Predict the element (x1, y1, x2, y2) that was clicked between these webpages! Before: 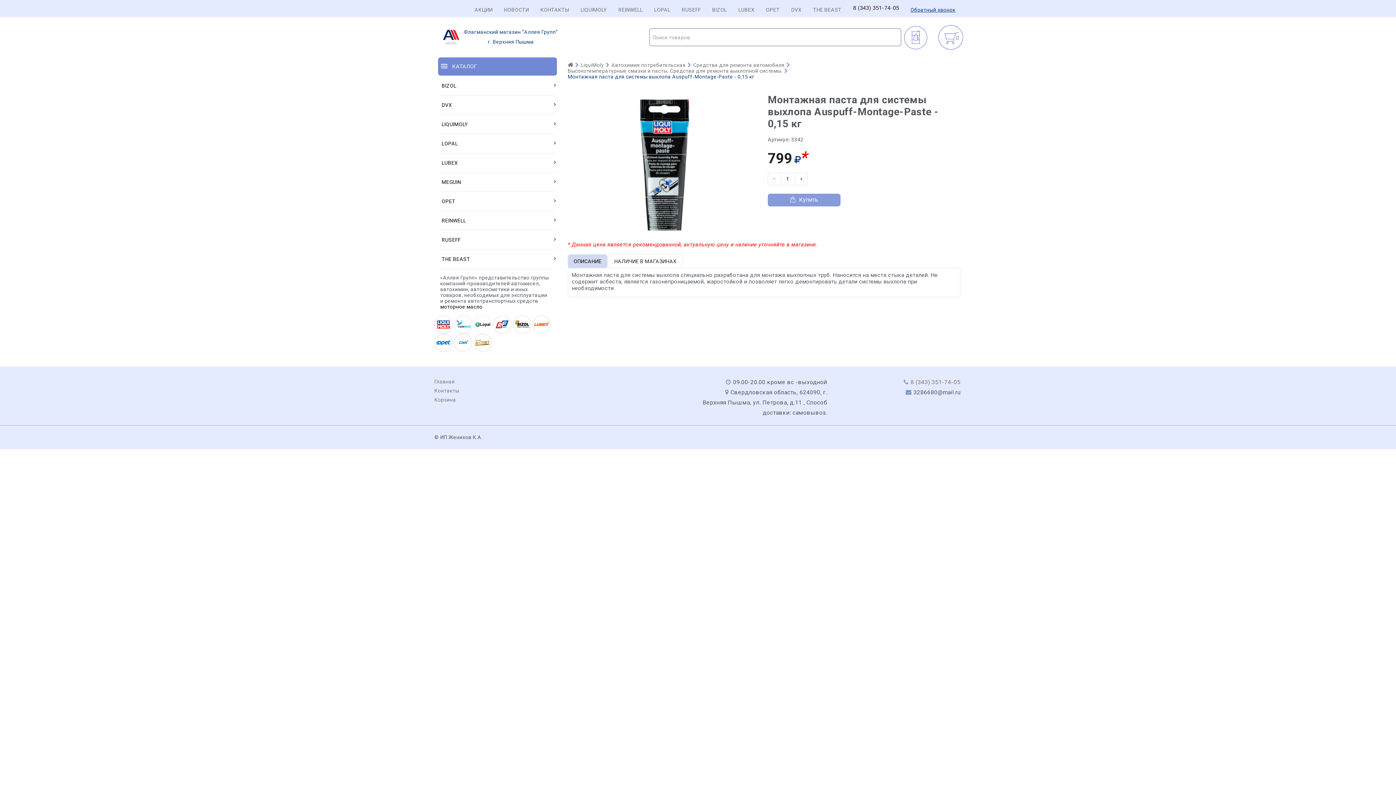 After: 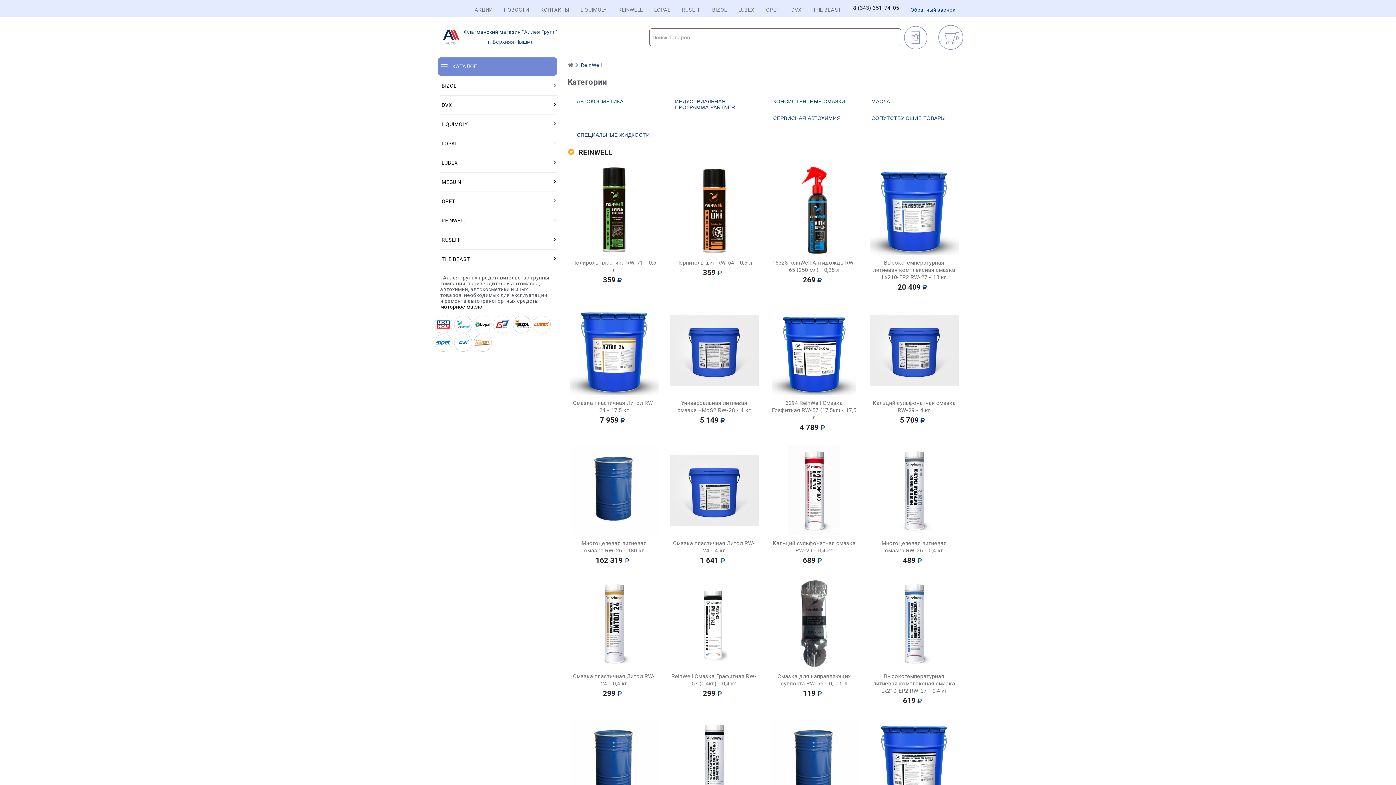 Action: bbox: (440, 211, 557, 230) label: REINWELL